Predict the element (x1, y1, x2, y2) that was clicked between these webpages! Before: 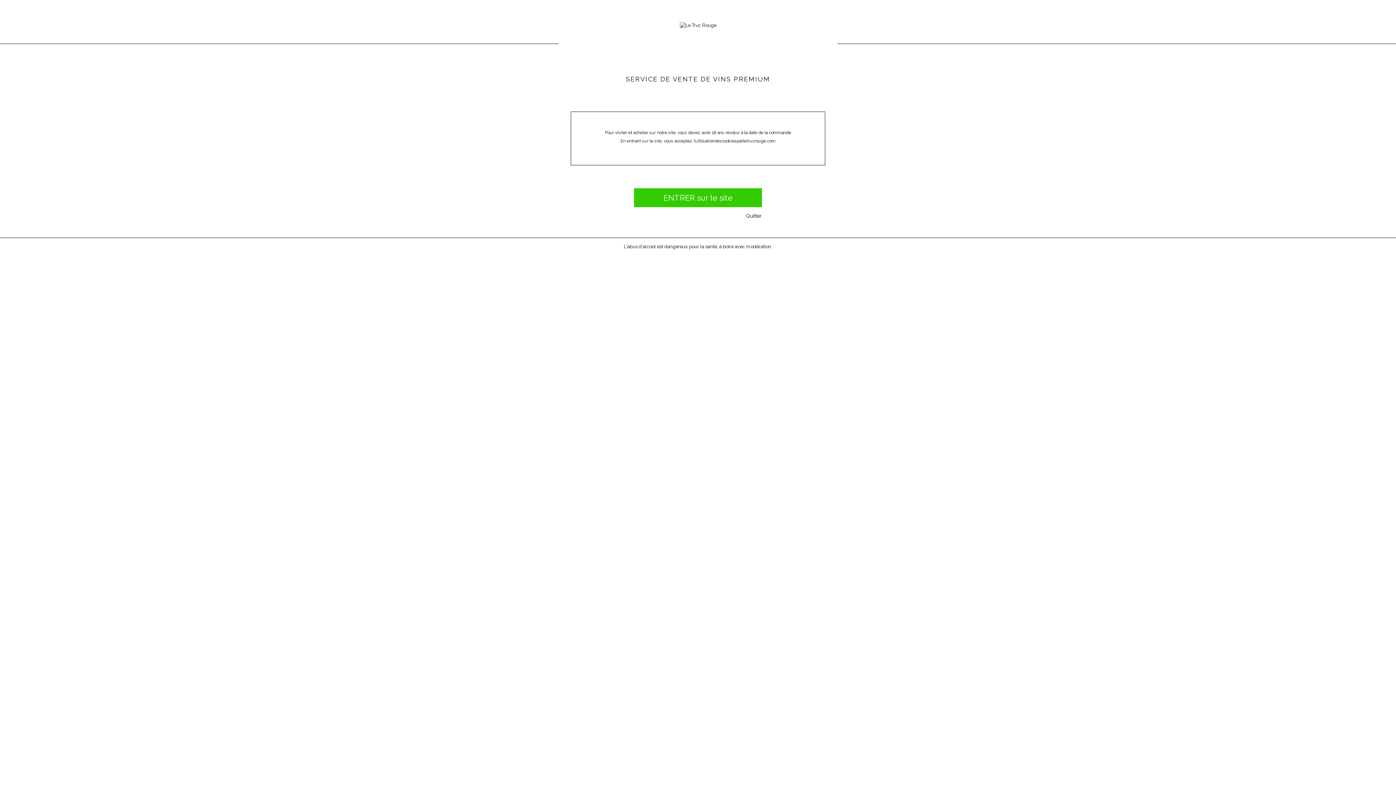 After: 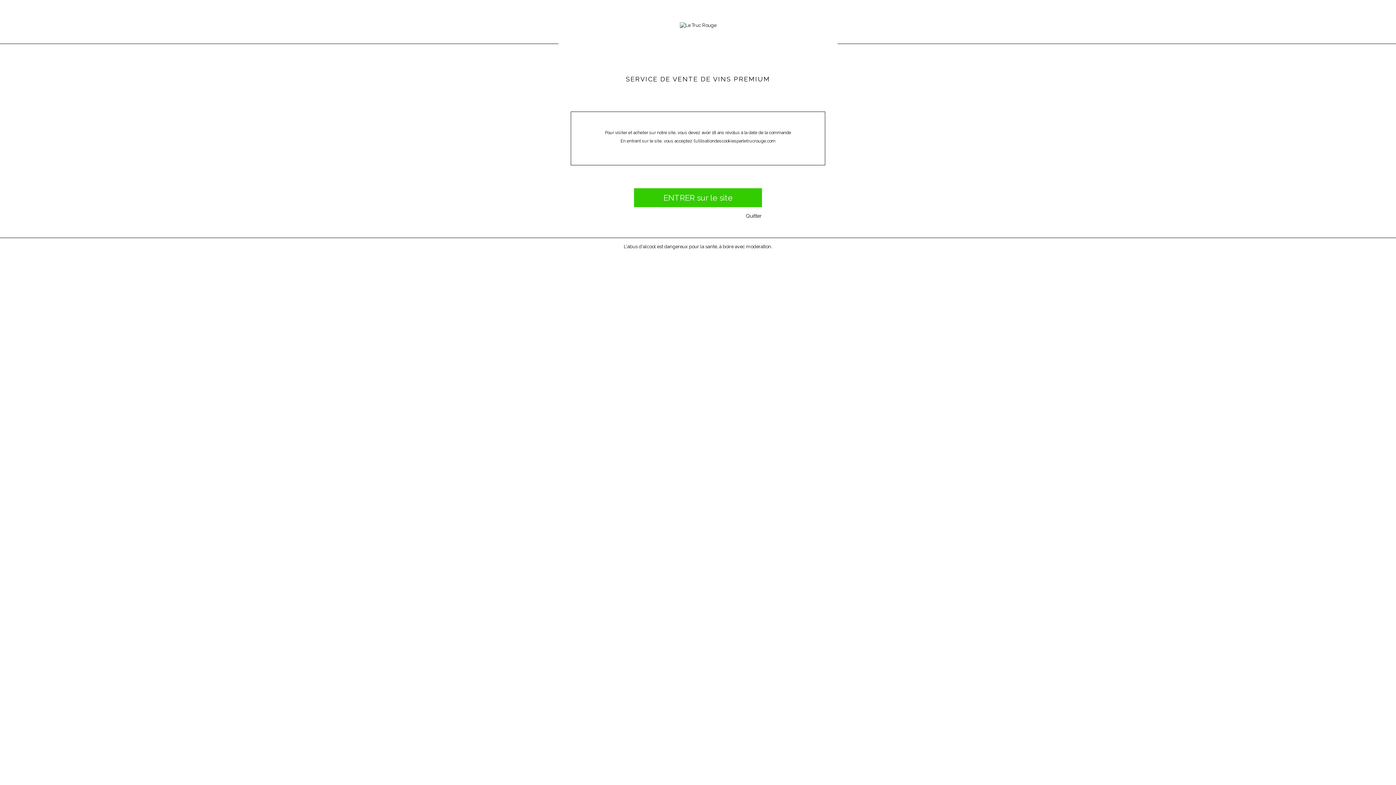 Action: label: ENTRER sur le site bbox: (634, 188, 762, 207)